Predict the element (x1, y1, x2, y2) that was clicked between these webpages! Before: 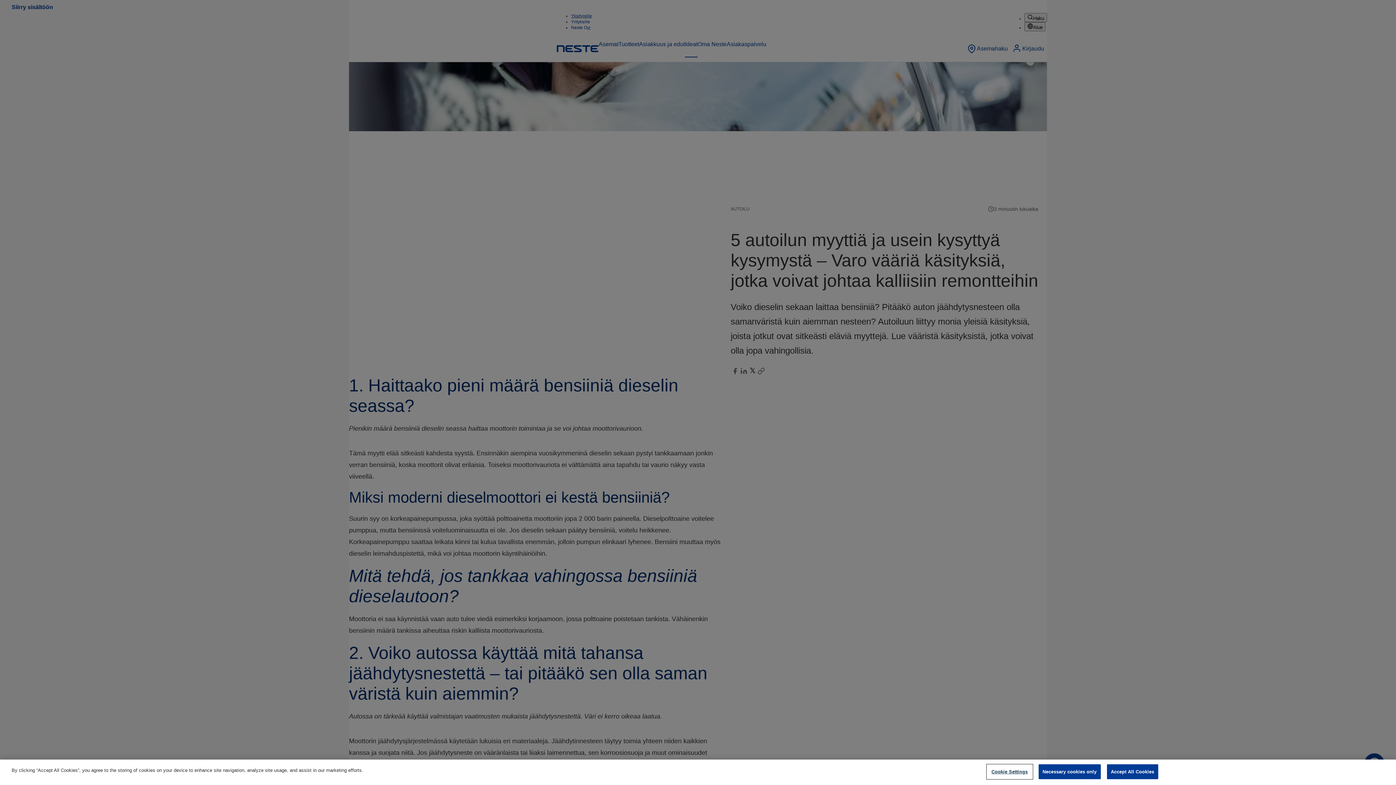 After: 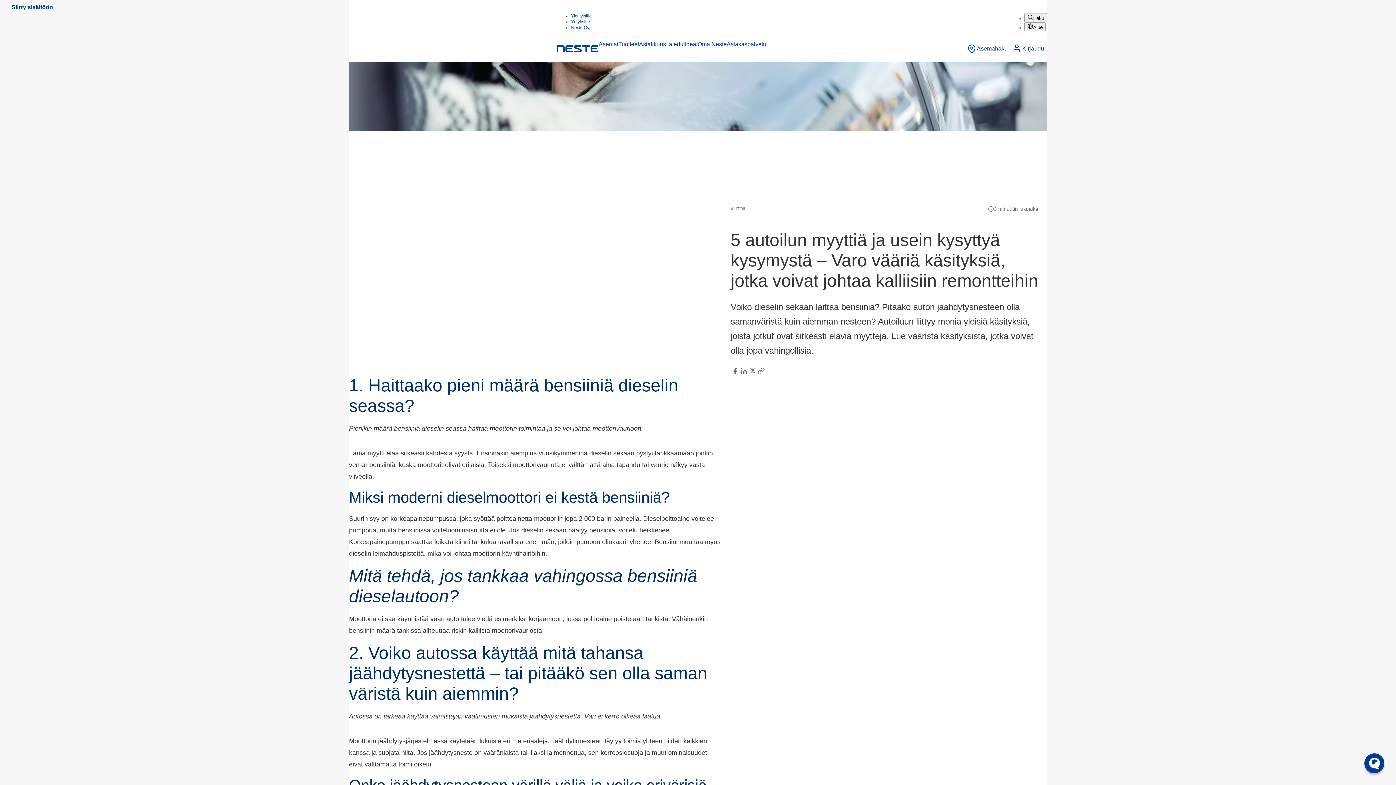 Action: label: Accept All Cookies bbox: (1107, 764, 1158, 779)